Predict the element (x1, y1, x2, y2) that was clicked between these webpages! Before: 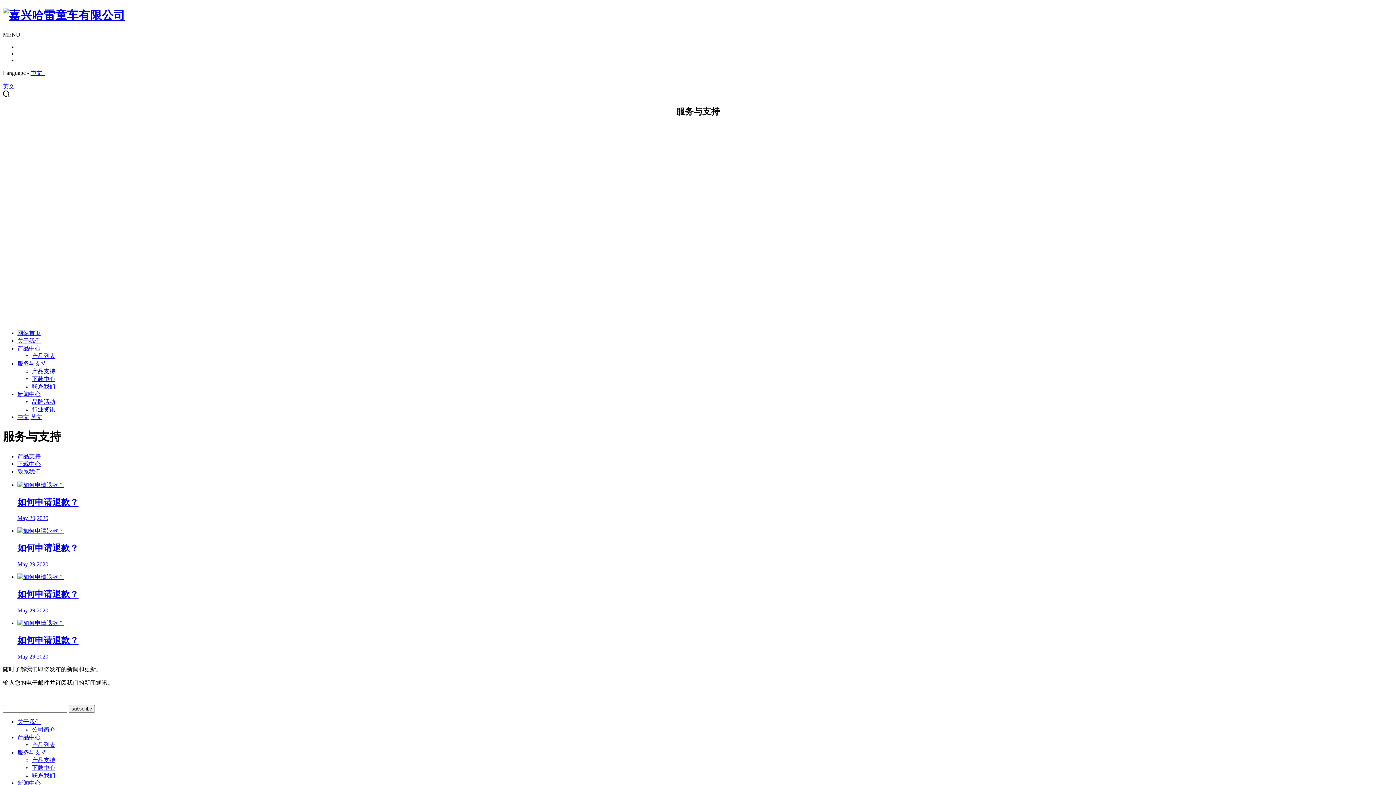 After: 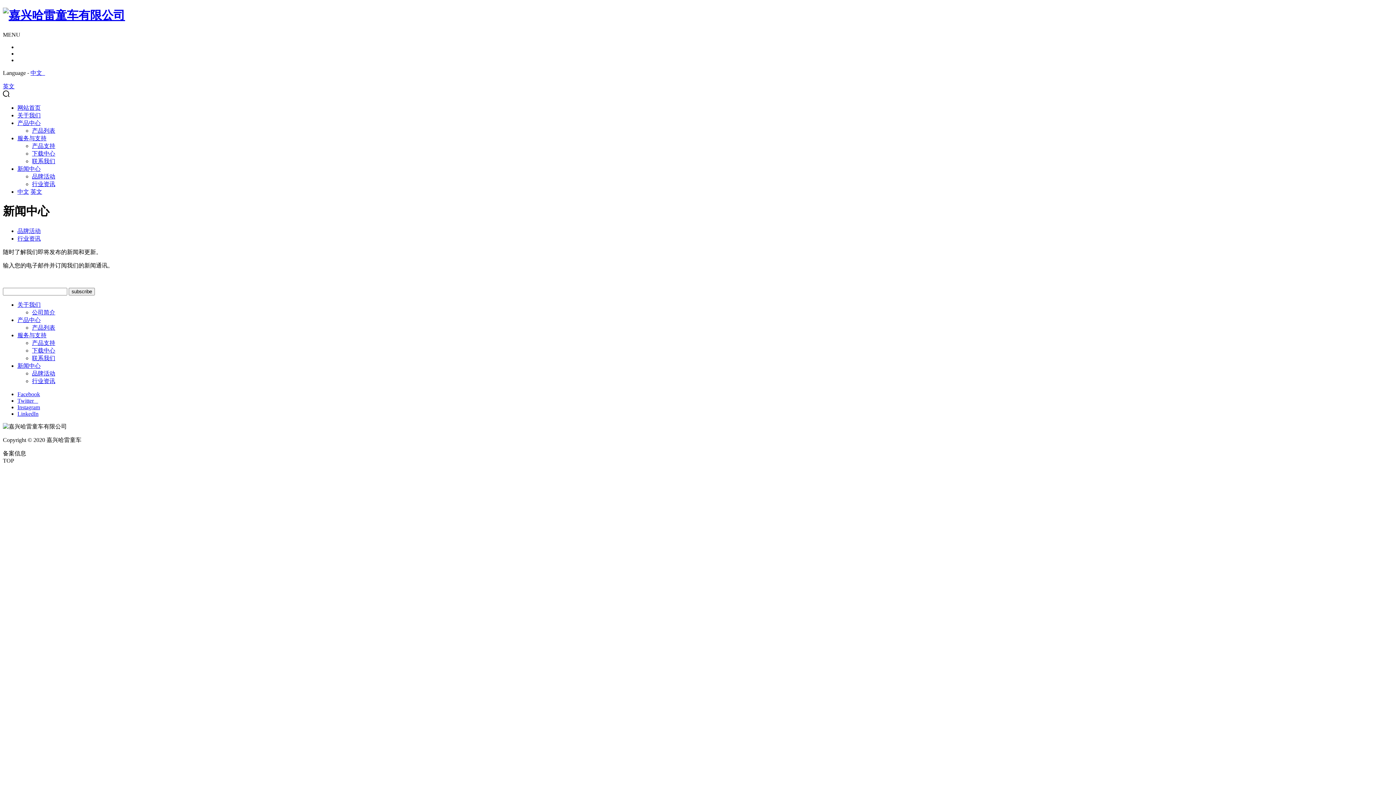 Action: bbox: (32, 398, 55, 405) label: 品牌活动